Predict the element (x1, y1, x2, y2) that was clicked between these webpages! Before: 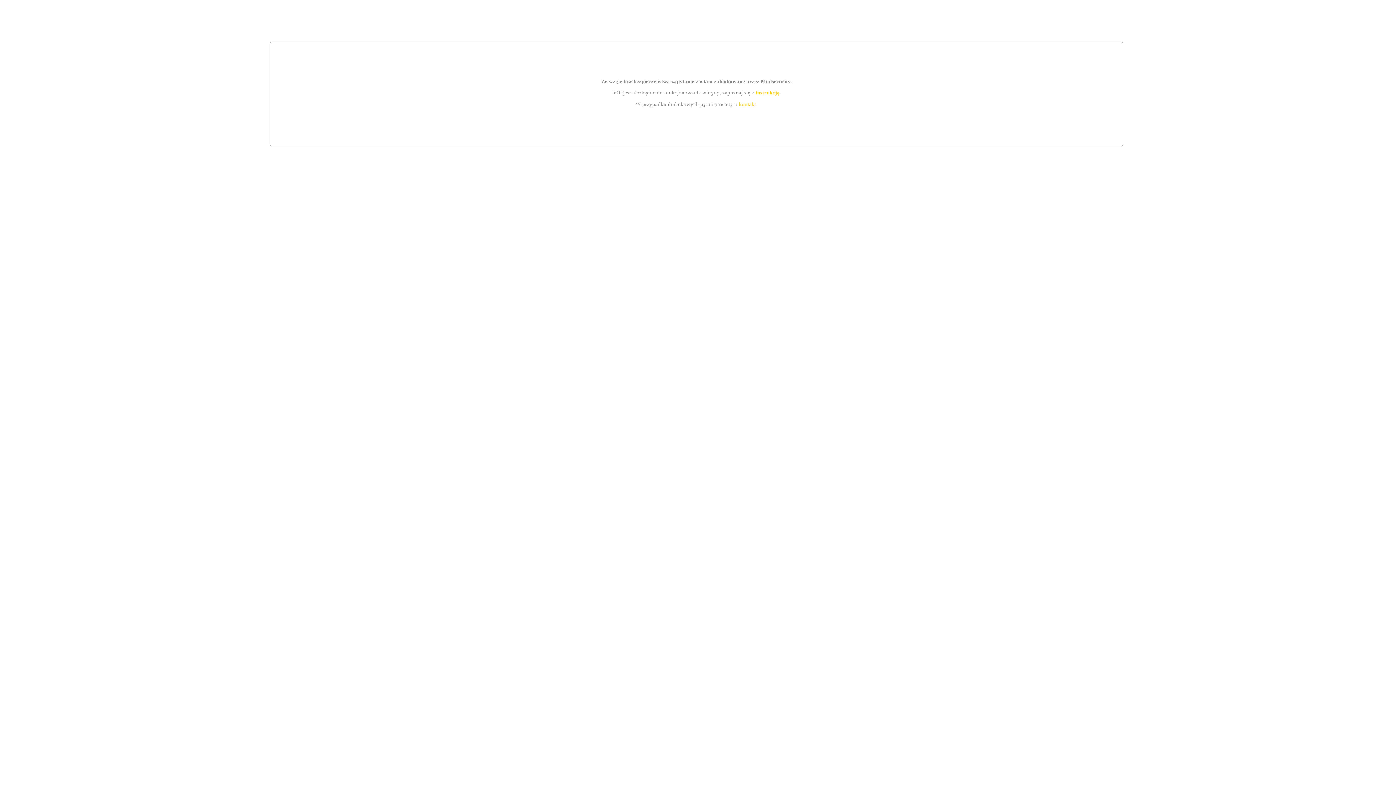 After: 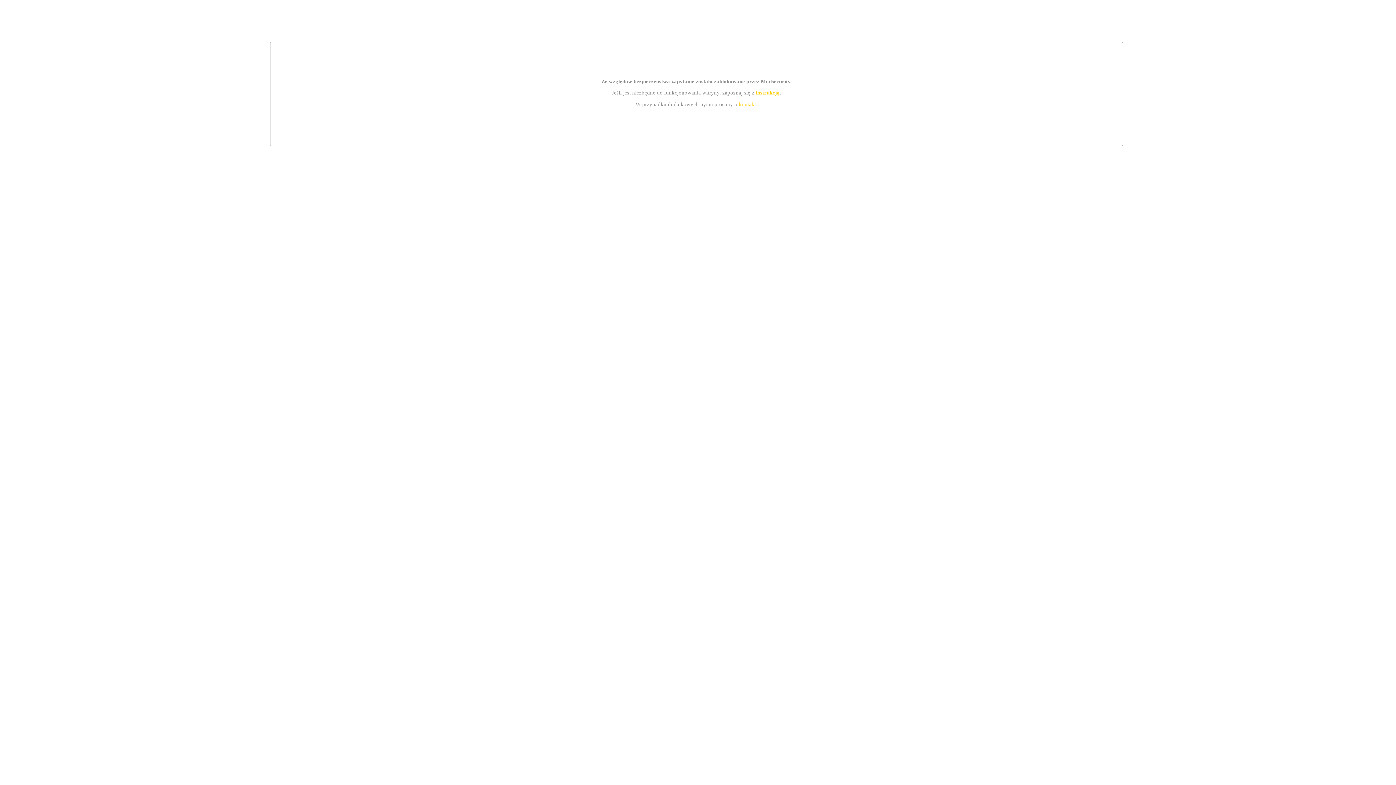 Action: bbox: (755, 89, 779, 95) label: instrukcją